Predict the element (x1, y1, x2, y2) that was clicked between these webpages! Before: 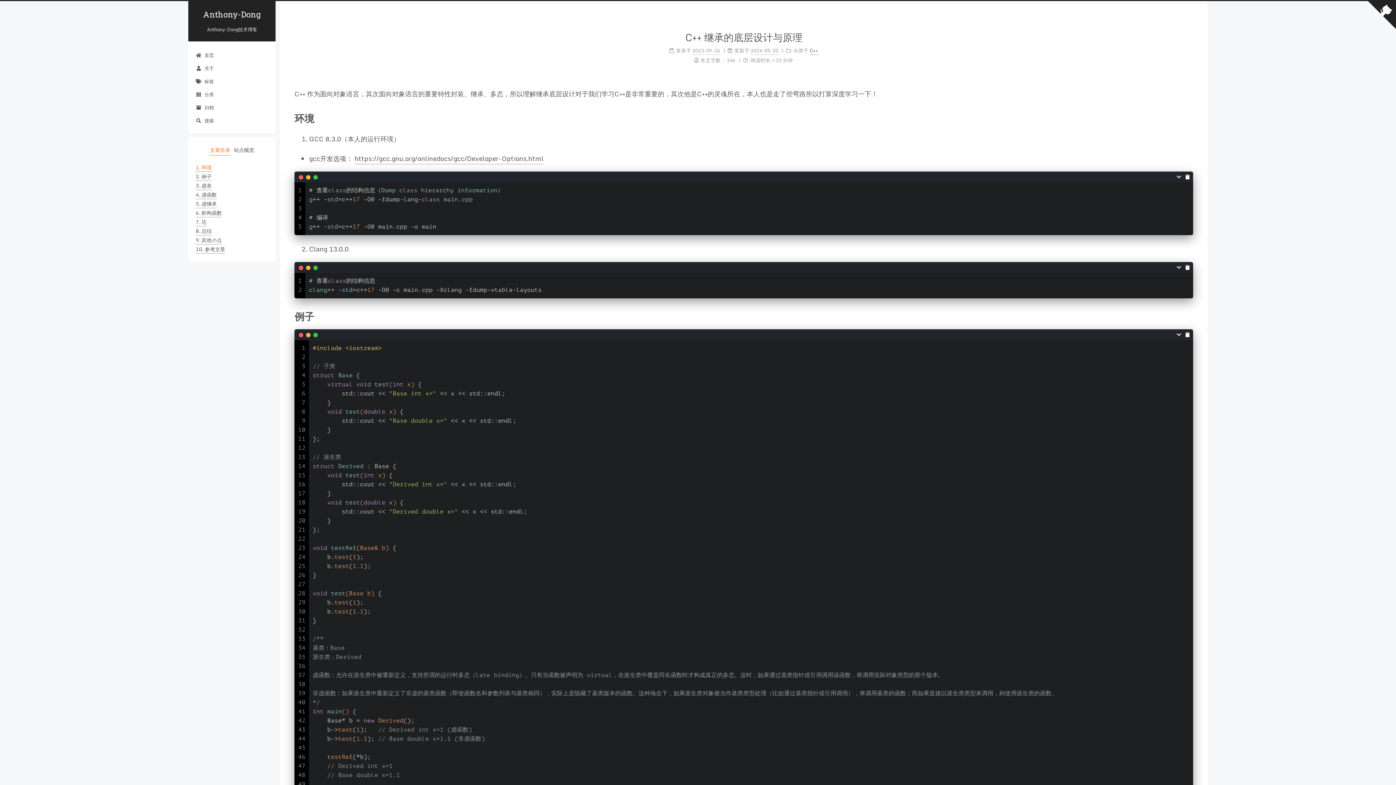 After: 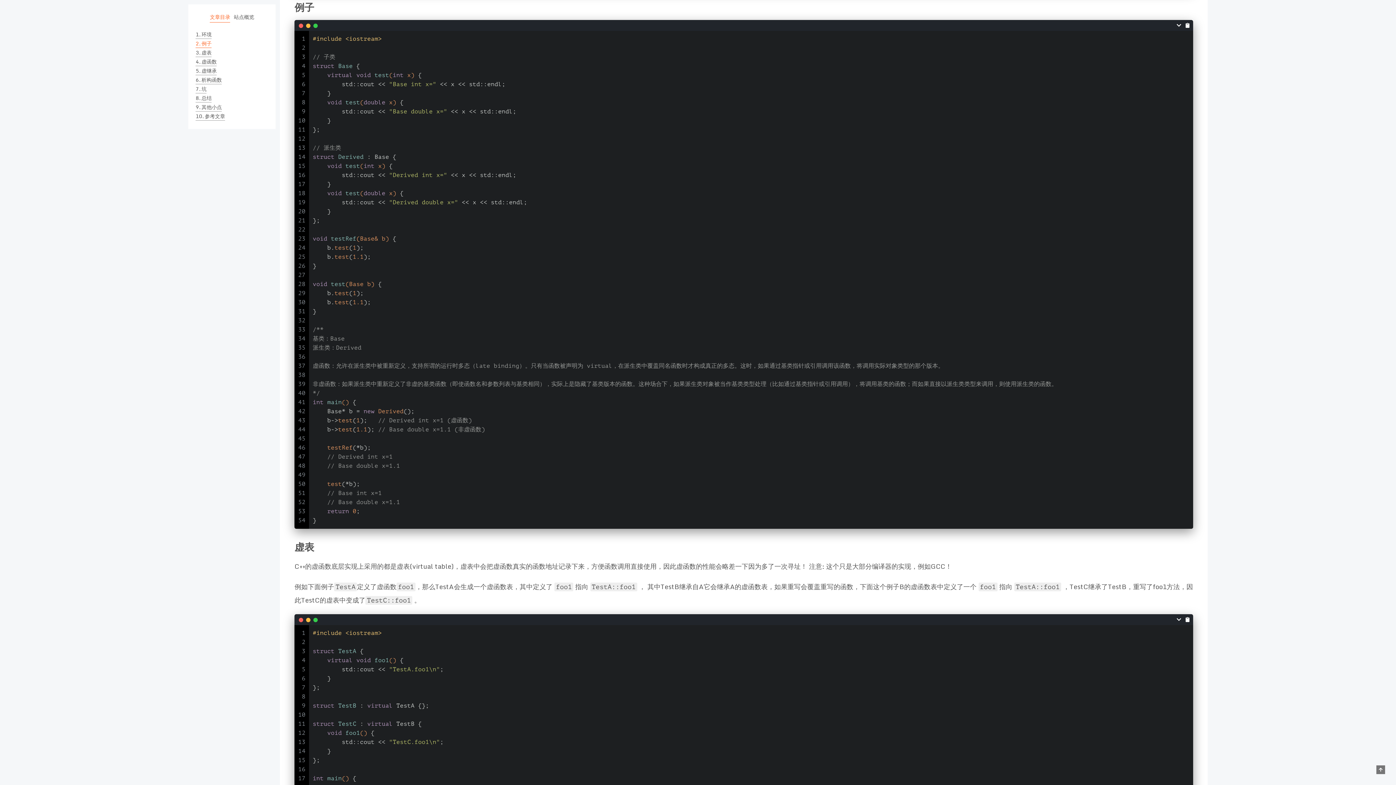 Action: label: 2. 例子 bbox: (195, 172, 211, 181)